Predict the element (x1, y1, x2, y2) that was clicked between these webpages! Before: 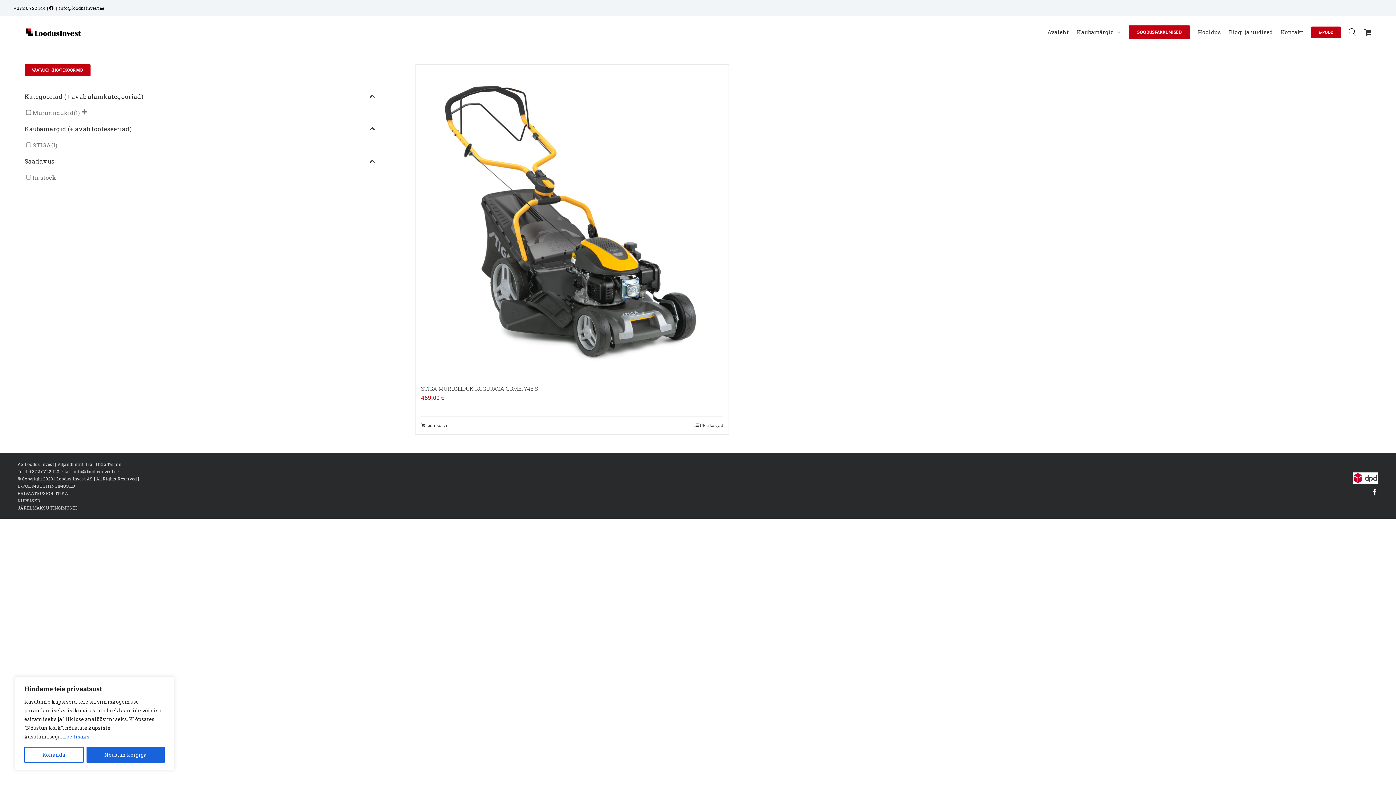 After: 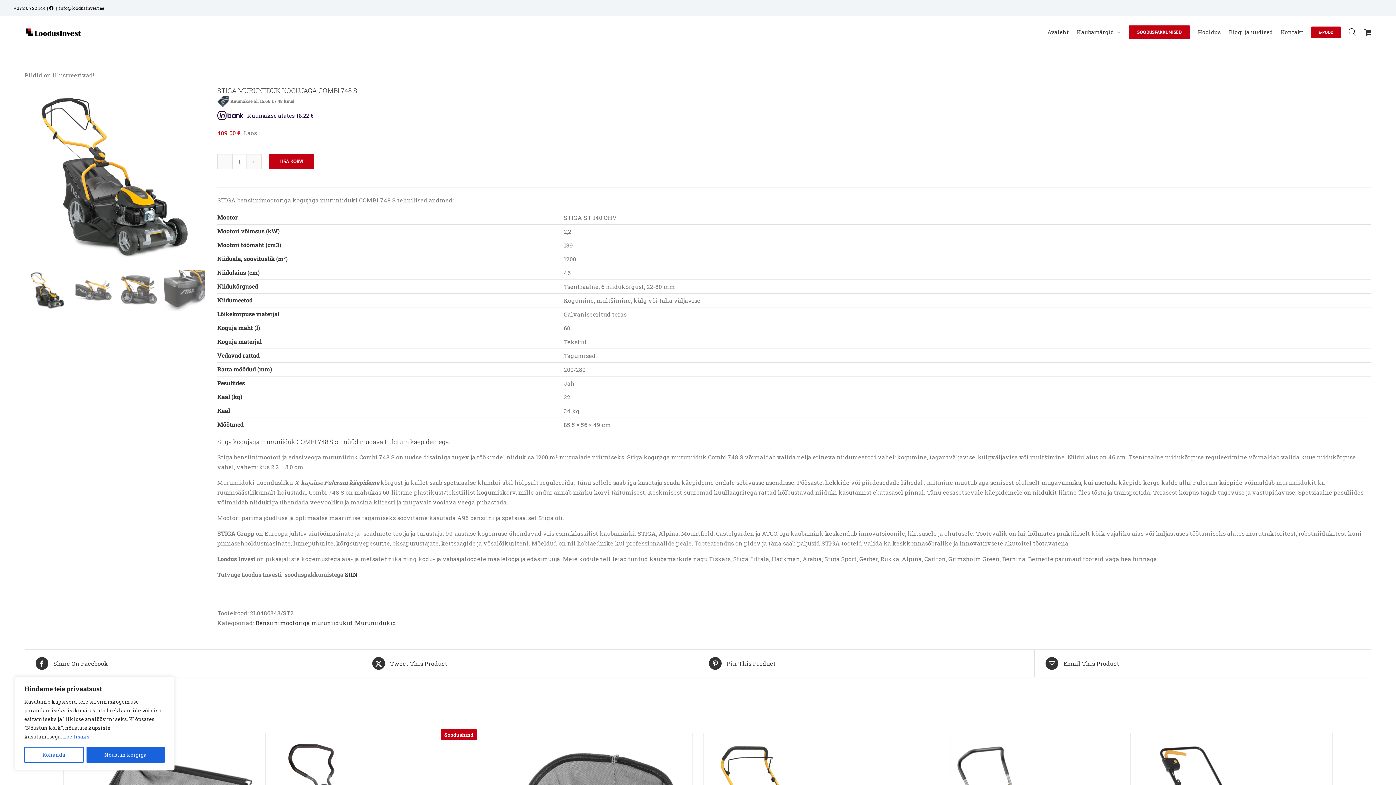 Action: bbox: (421, 385, 538, 392) label: STIGA MURUNIIDUK KOGUJAGA COMBI 748 S